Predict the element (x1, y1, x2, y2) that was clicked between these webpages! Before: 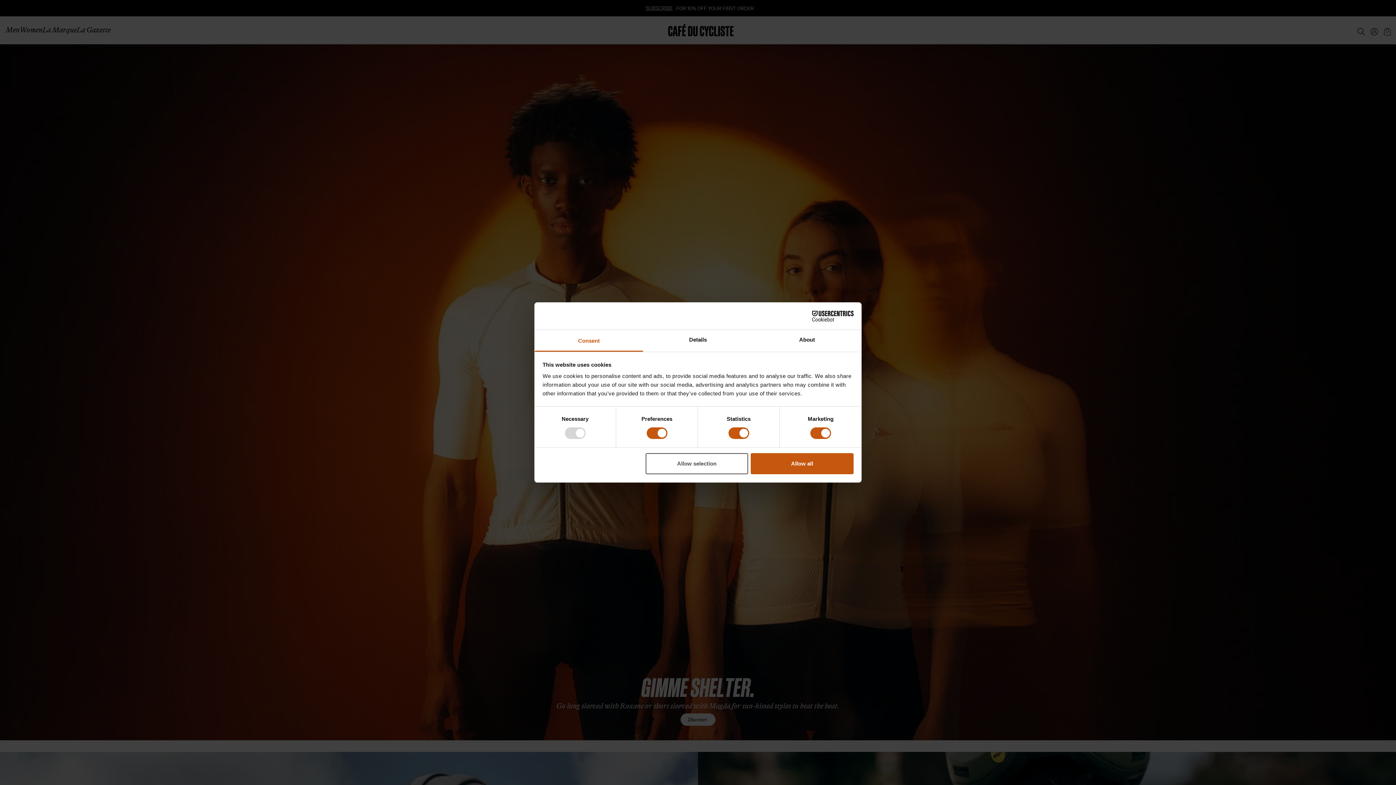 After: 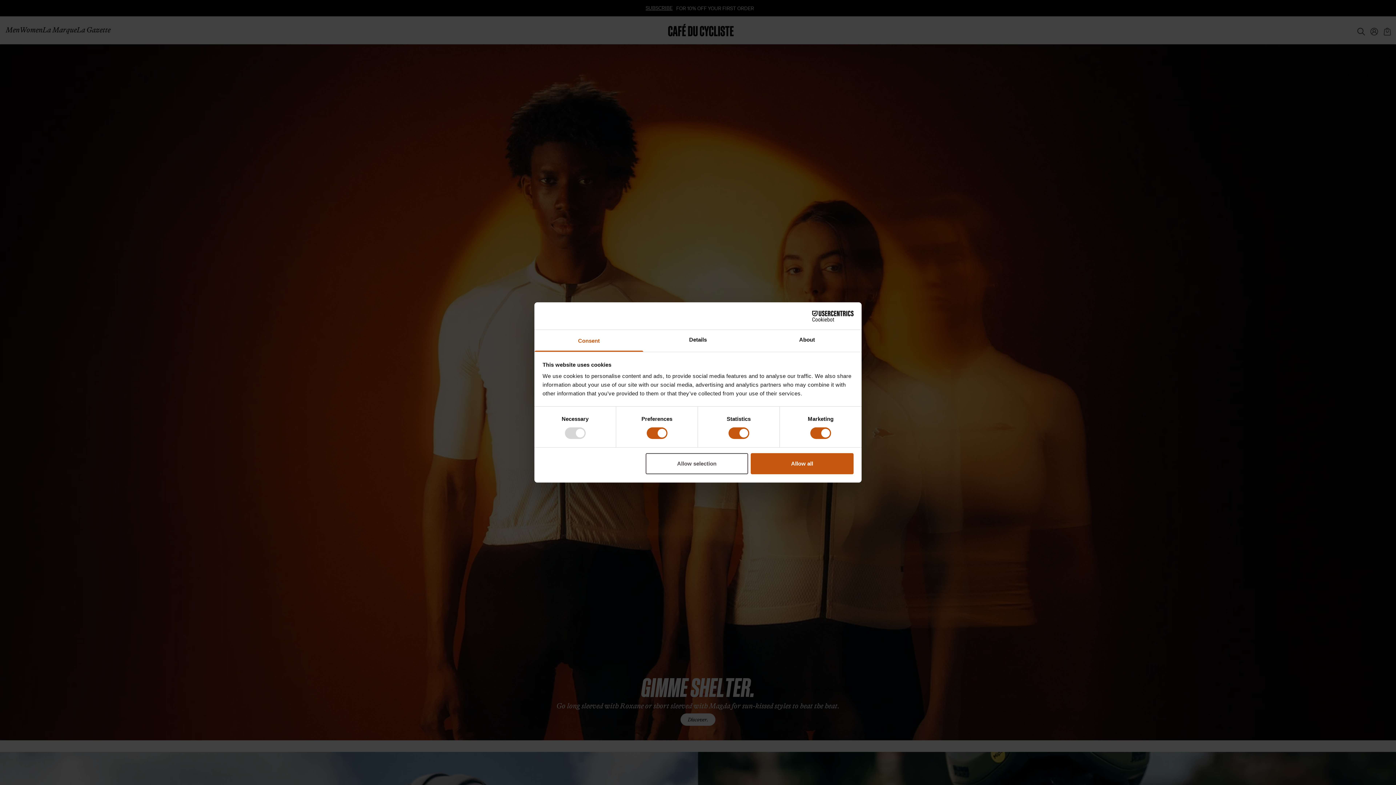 Action: bbox: (534, 330, 643, 351) label: Consent